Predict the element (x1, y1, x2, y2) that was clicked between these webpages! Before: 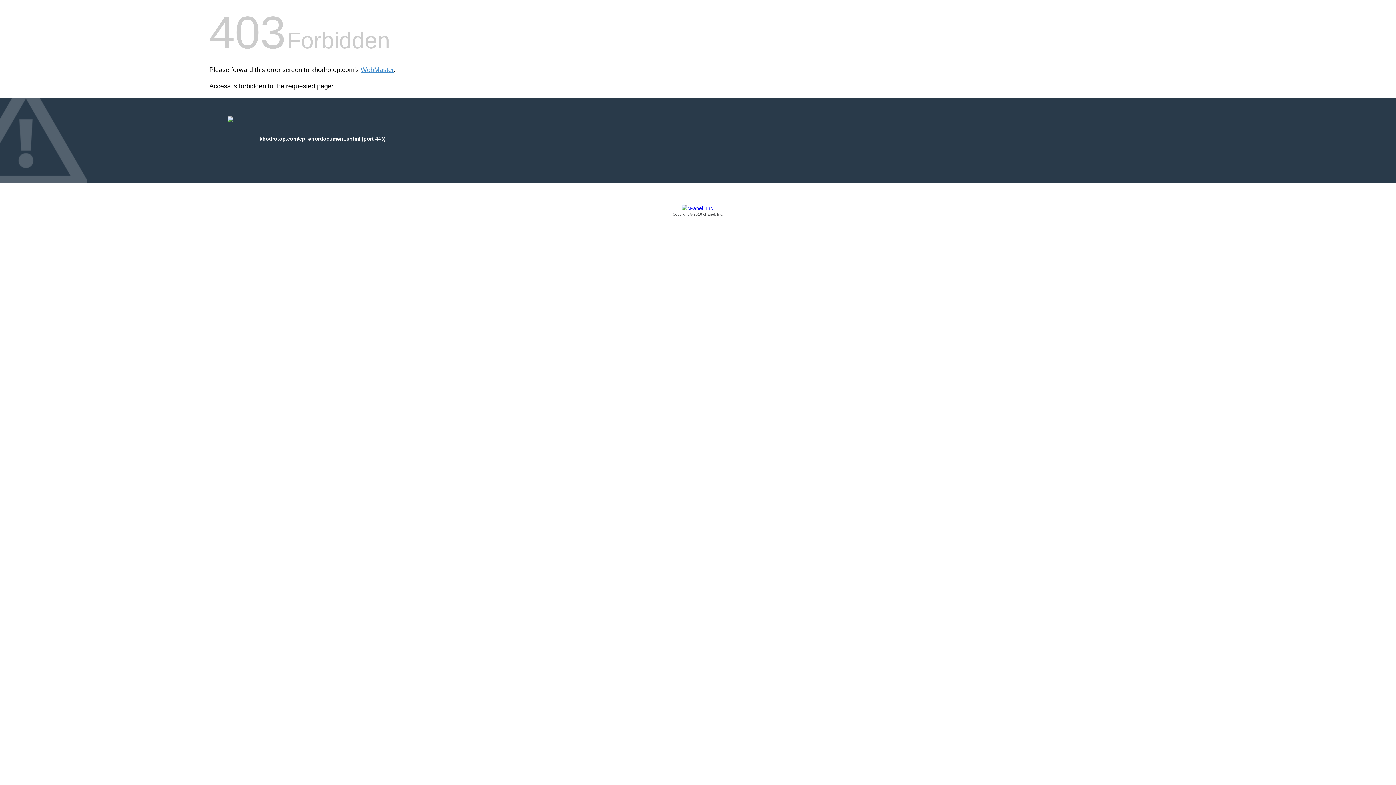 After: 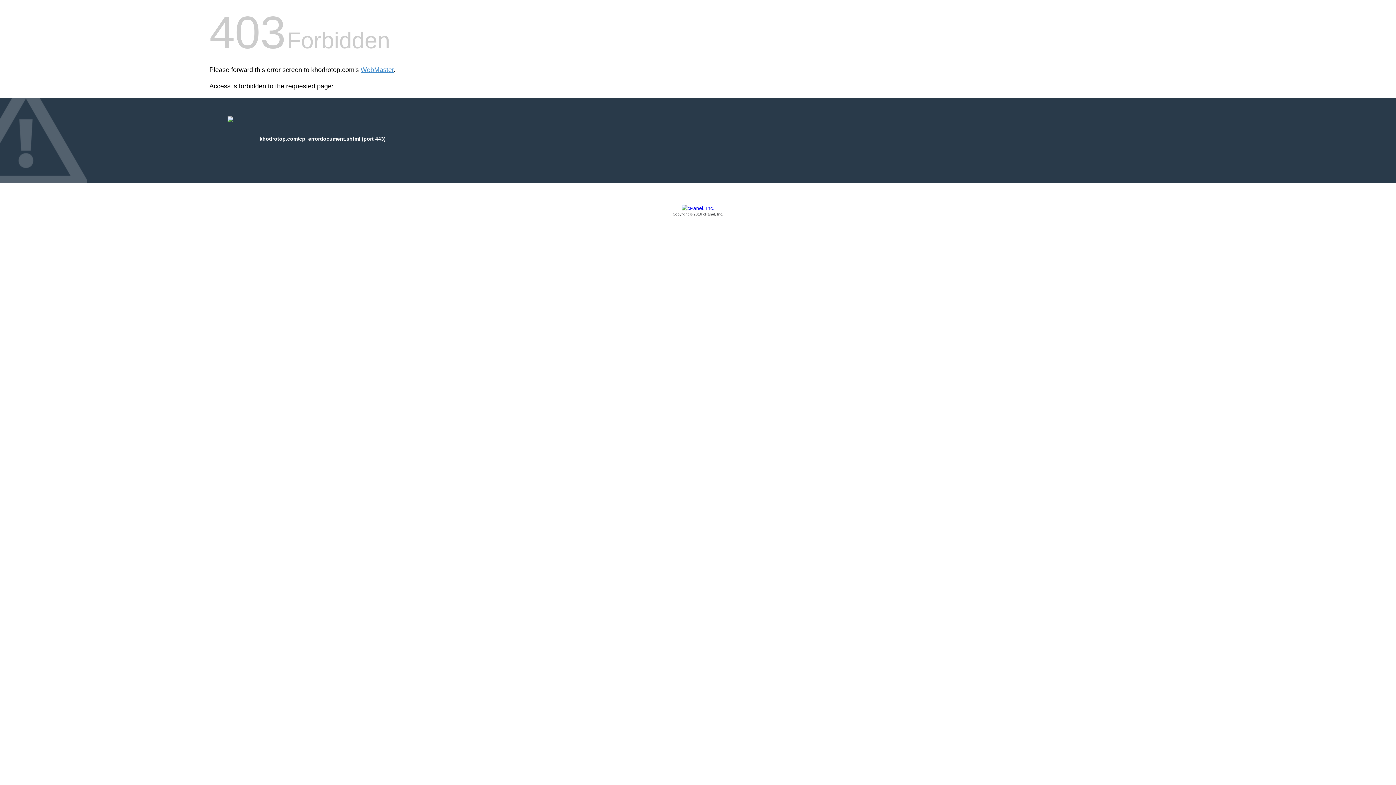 Action: bbox: (209, 205, 1186, 217) label: Copyright © 2016 cPanel, Inc.